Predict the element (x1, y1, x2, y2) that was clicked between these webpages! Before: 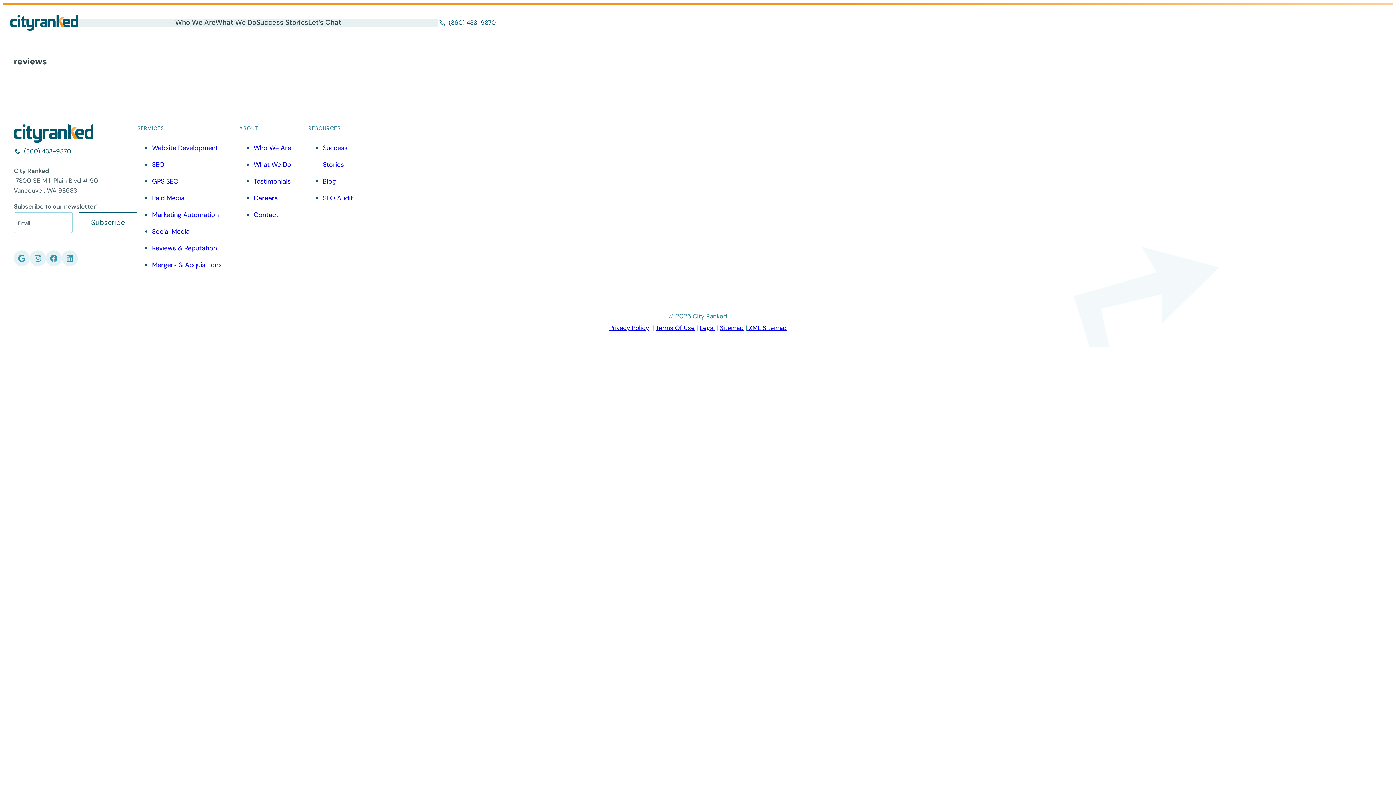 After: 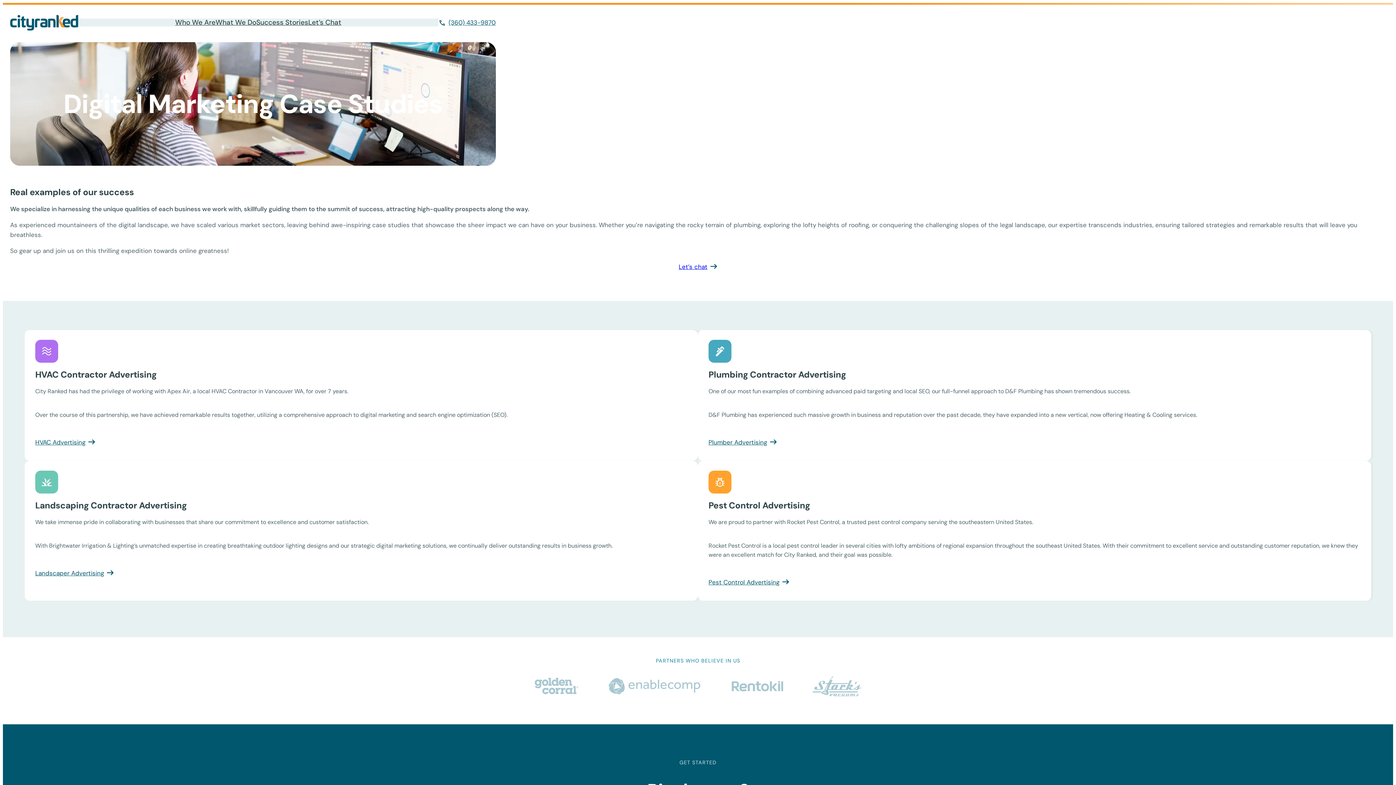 Action: bbox: (256, 18, 308, 26) label: Success Stories